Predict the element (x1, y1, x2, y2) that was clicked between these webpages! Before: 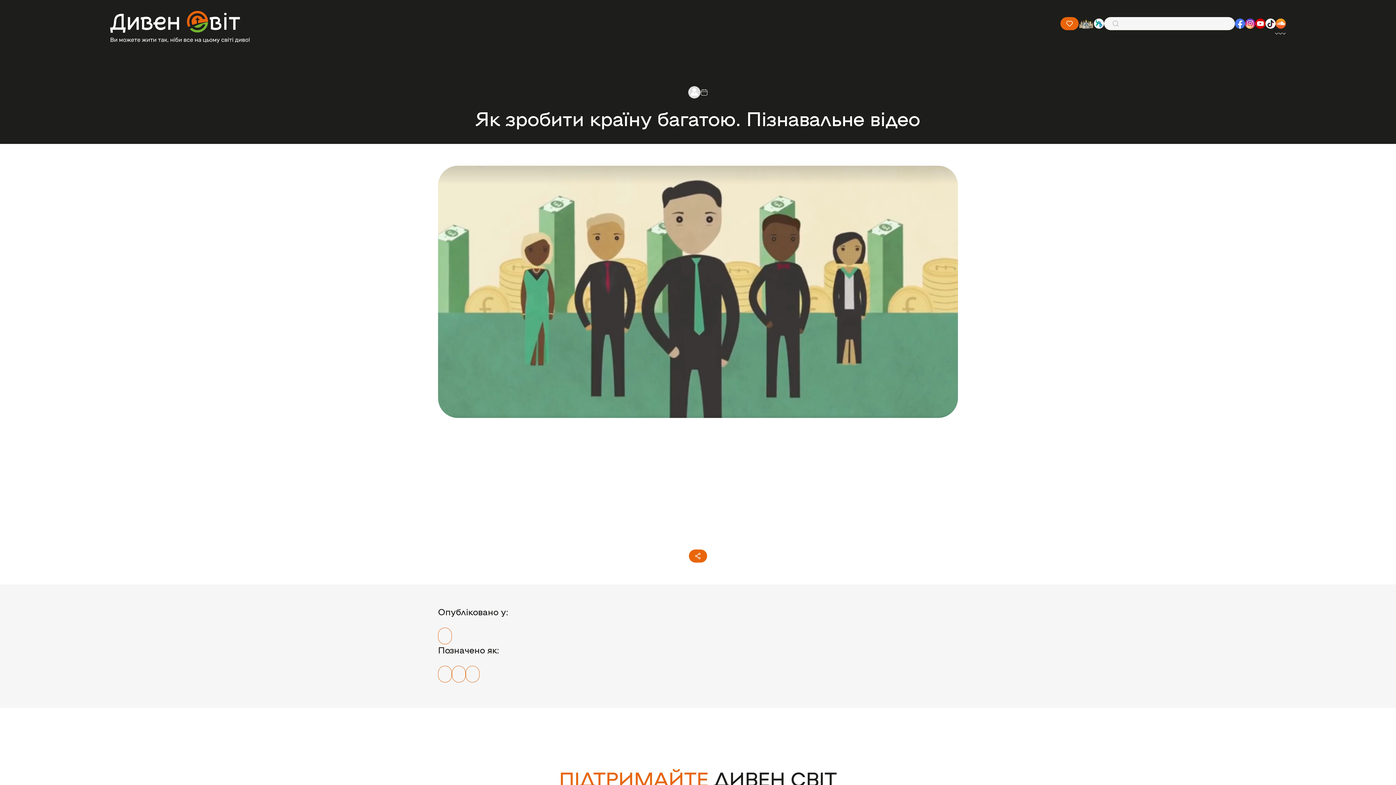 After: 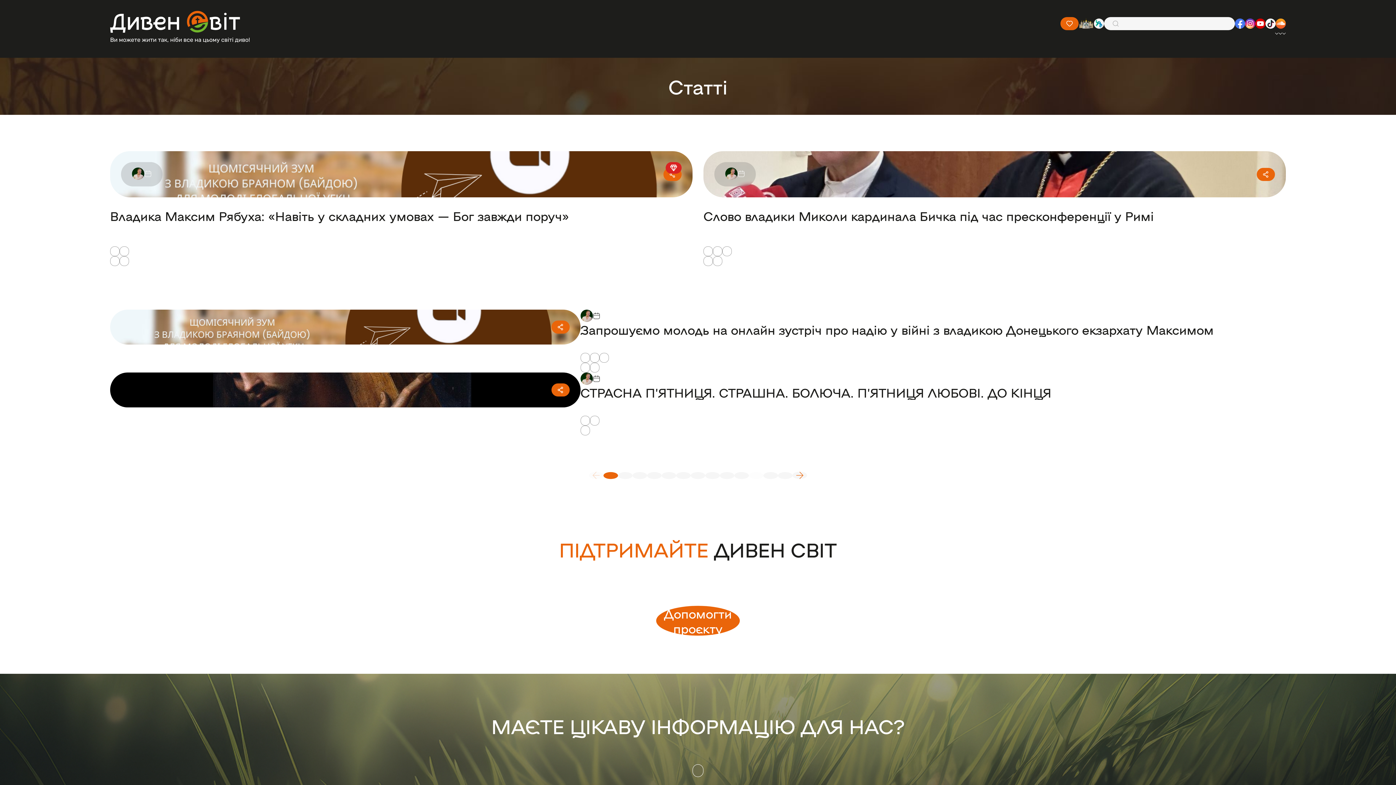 Action: bbox: (1275, 30, 1278, 37) label: Статті